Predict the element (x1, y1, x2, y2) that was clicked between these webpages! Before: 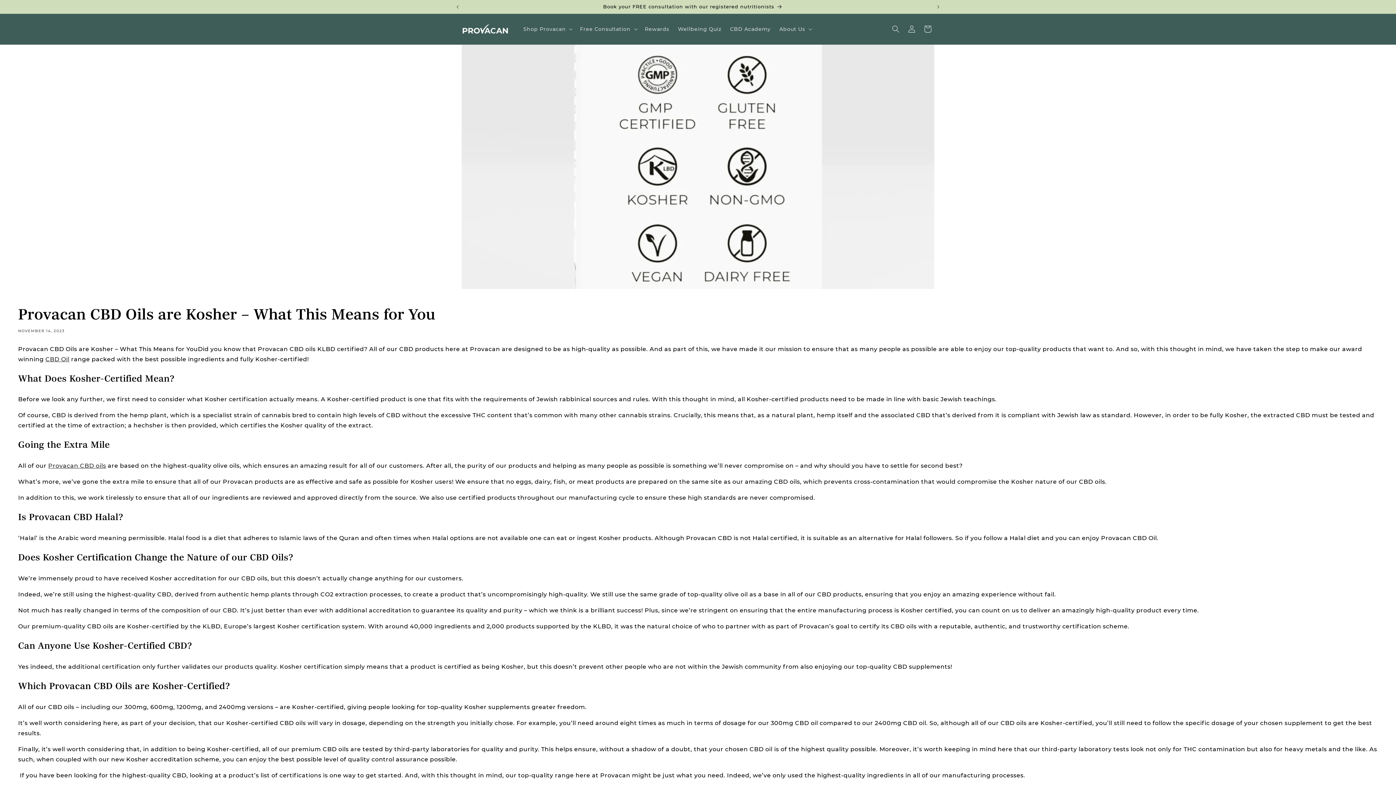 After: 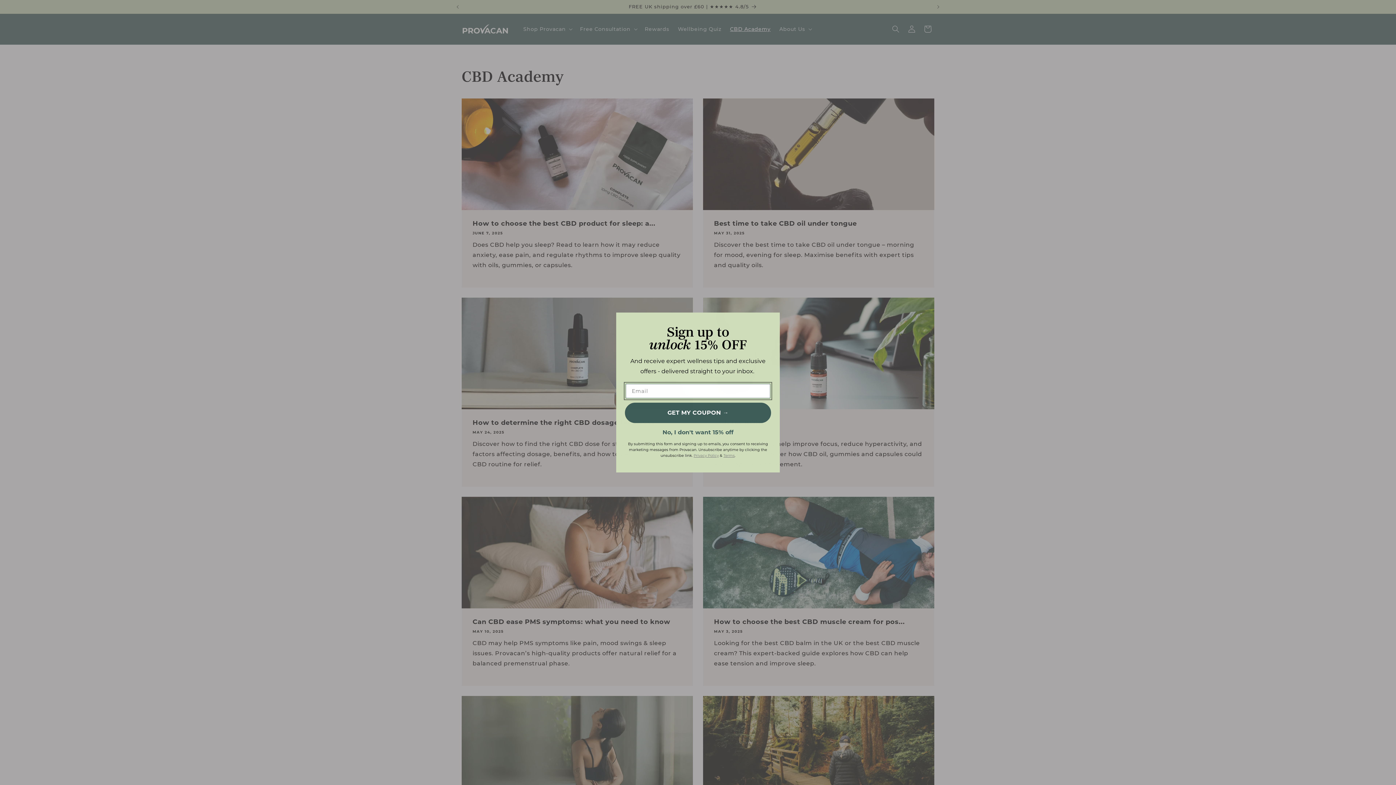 Action: label: CBD Academy bbox: (725, 21, 775, 36)